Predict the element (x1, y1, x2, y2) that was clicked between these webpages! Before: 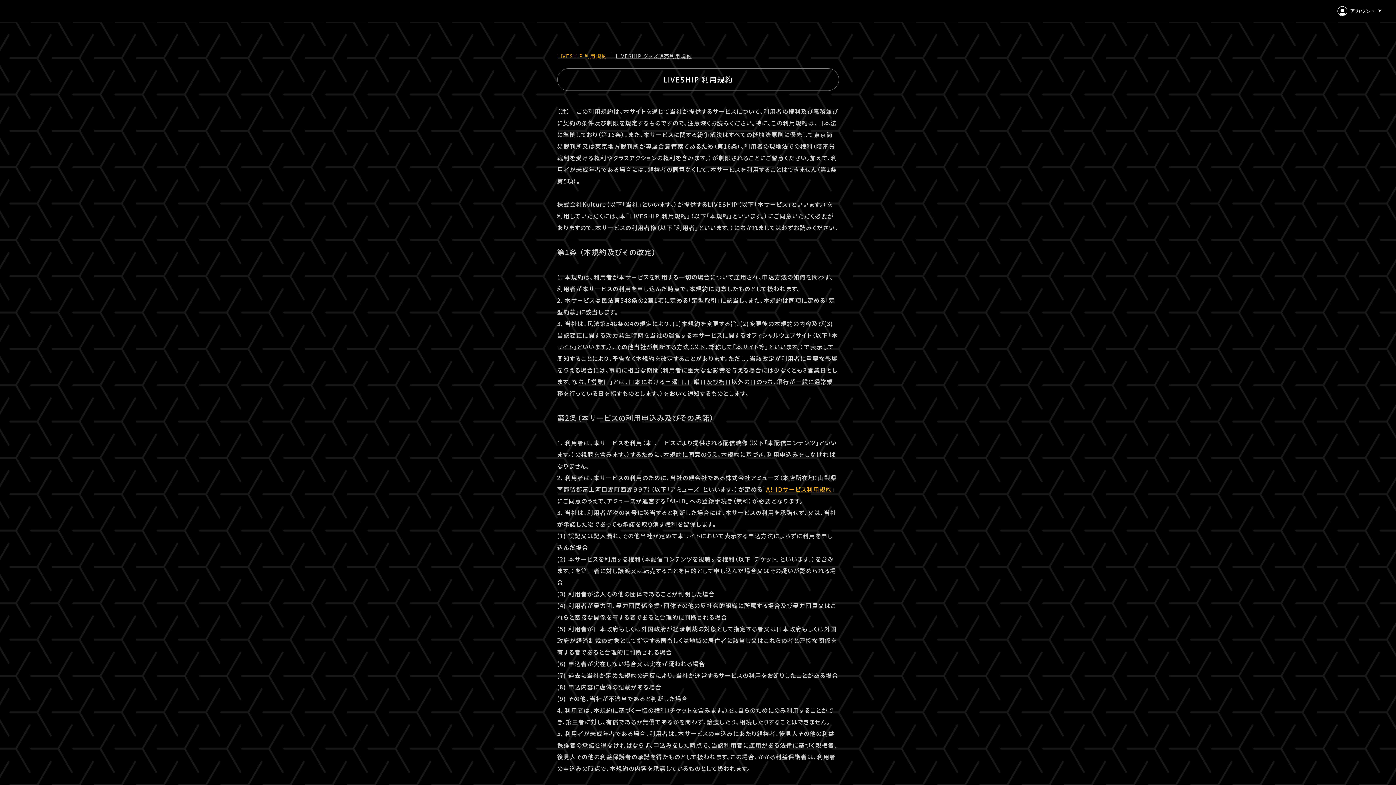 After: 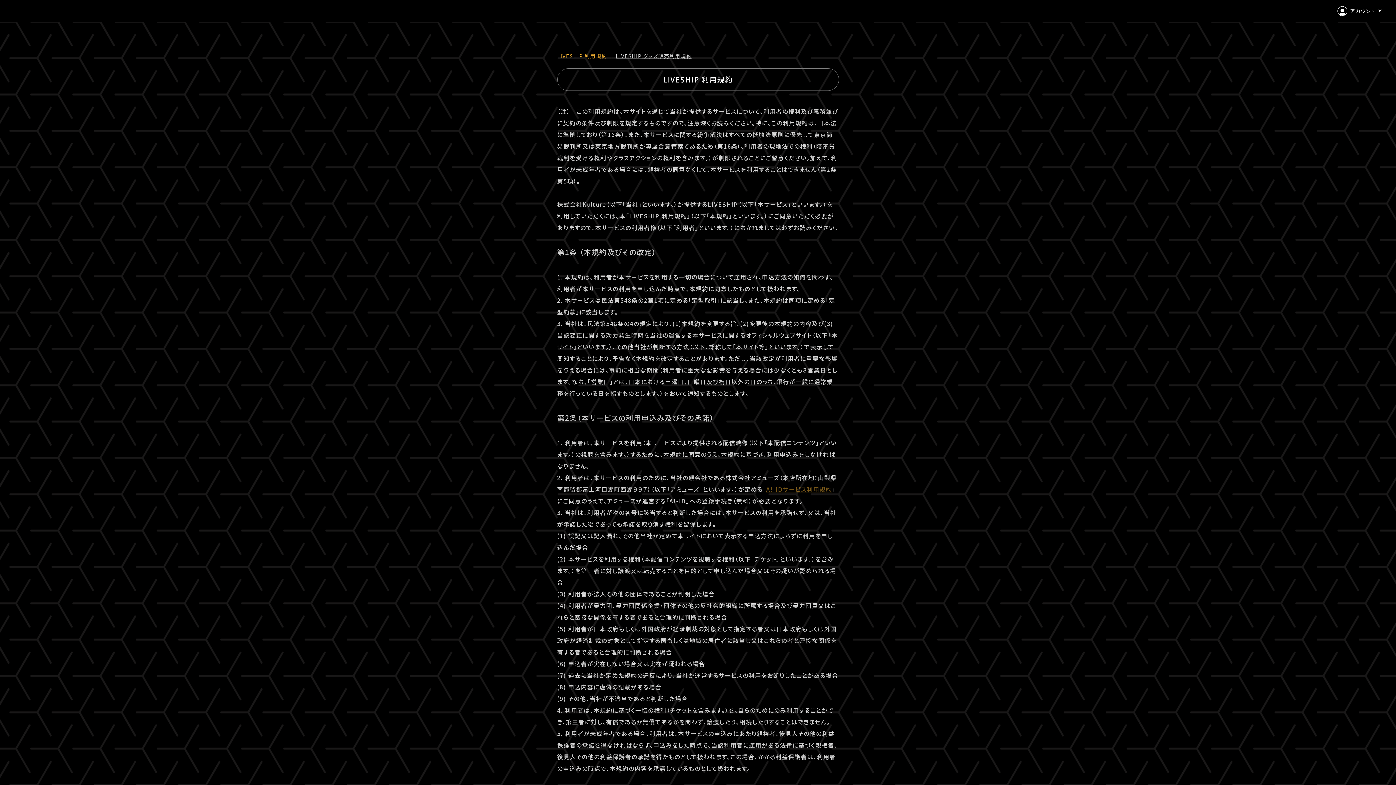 Action: bbox: (766, 485, 832, 493) label: A!-IDサービス利用規約